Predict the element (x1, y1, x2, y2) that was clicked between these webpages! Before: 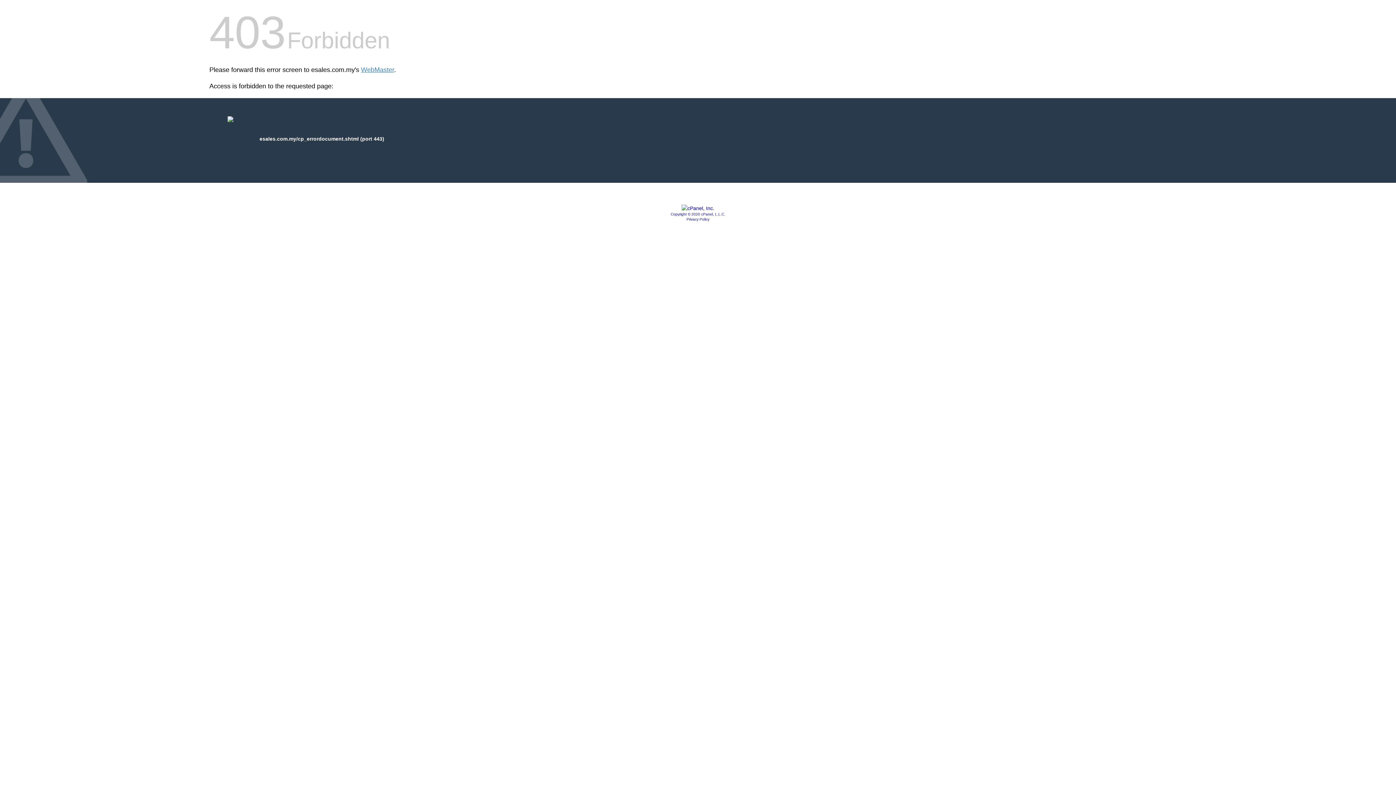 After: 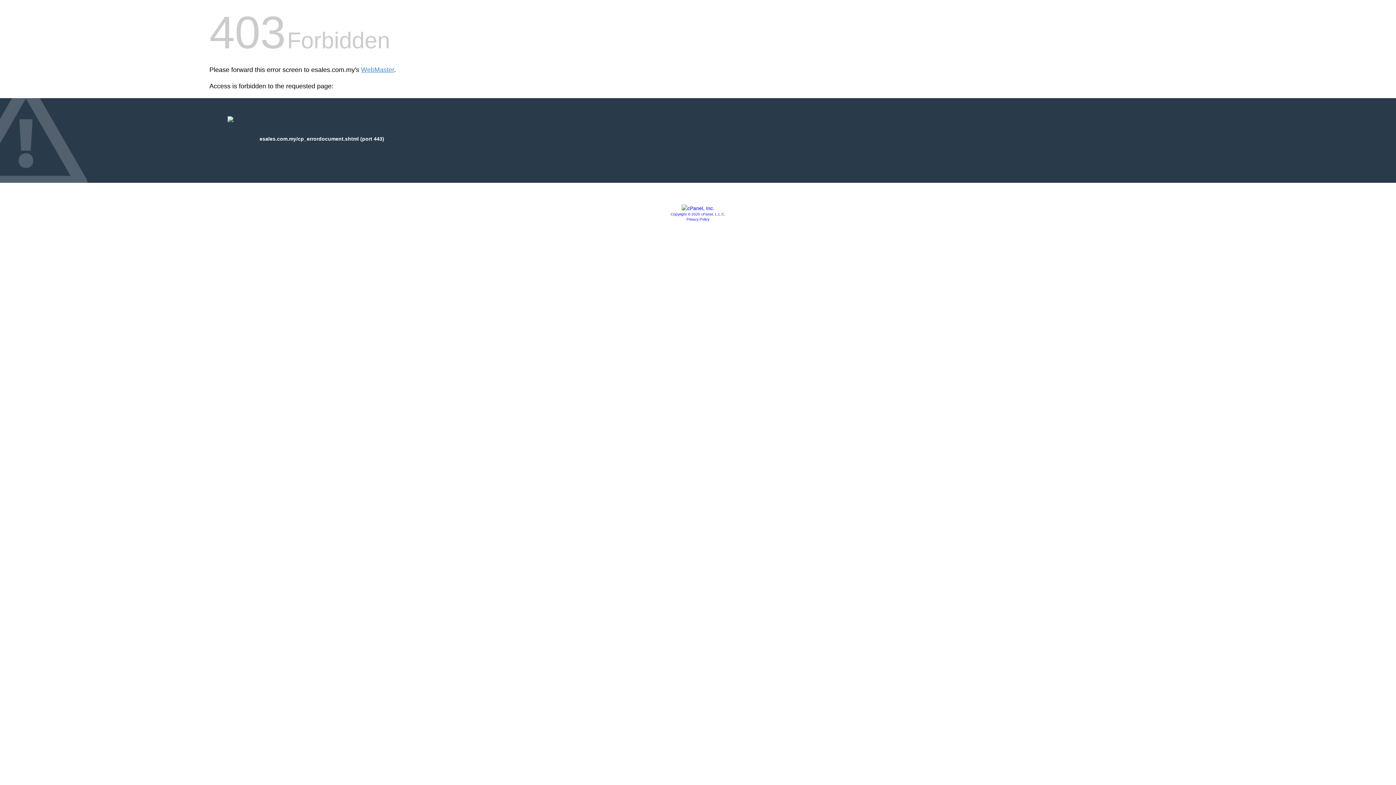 Action: bbox: (681, 205, 714, 211)